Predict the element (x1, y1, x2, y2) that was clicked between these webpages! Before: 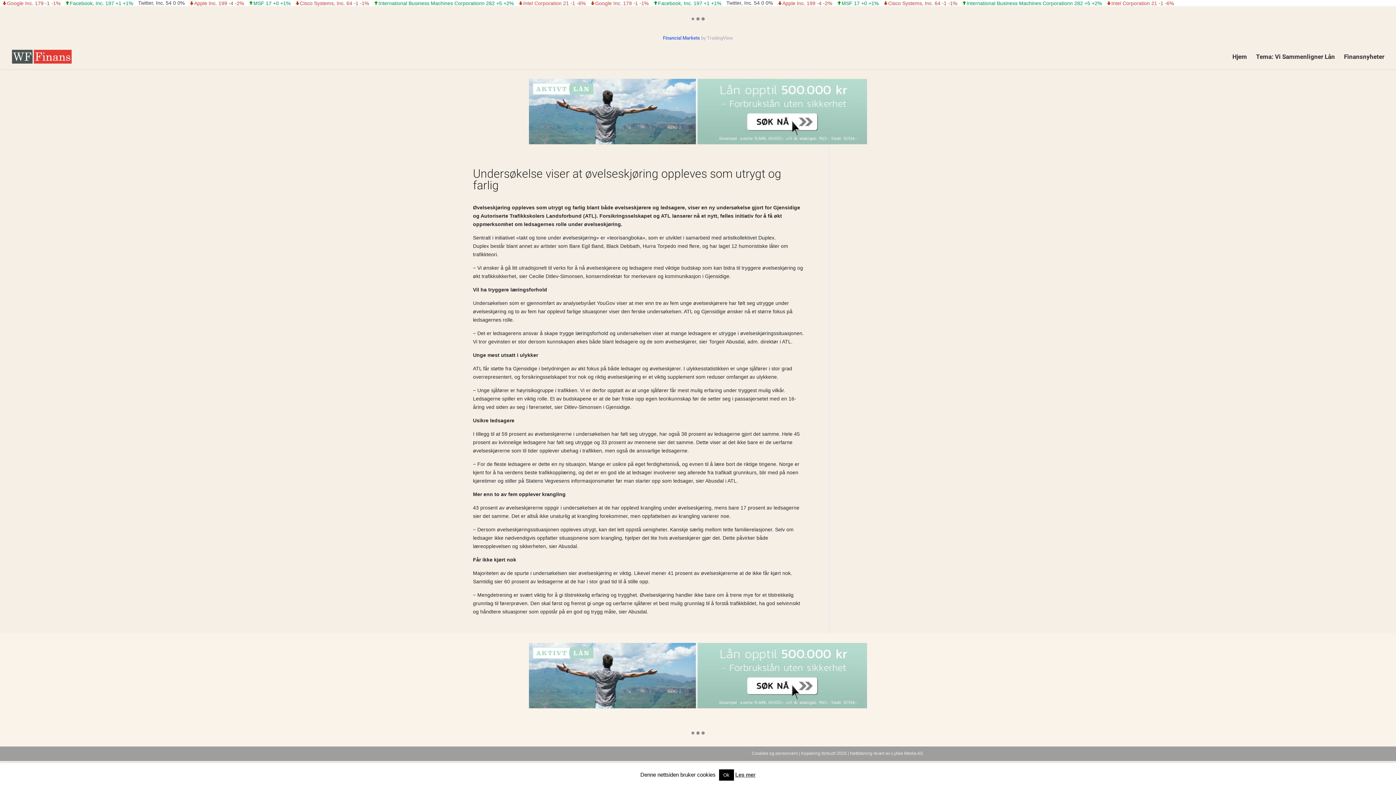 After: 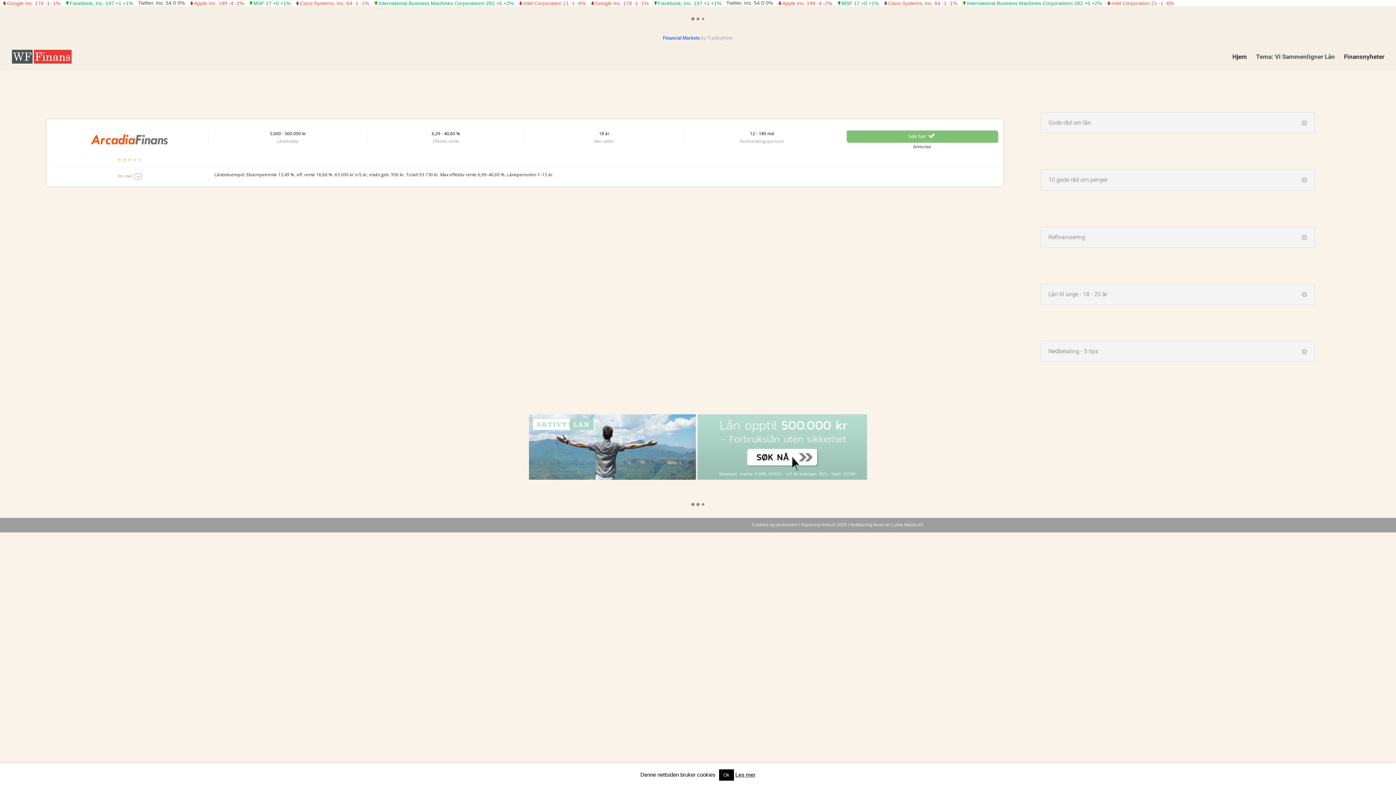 Action: bbox: (1256, 54, 1335, 69) label: Tema: Vi Sammenligner Lån